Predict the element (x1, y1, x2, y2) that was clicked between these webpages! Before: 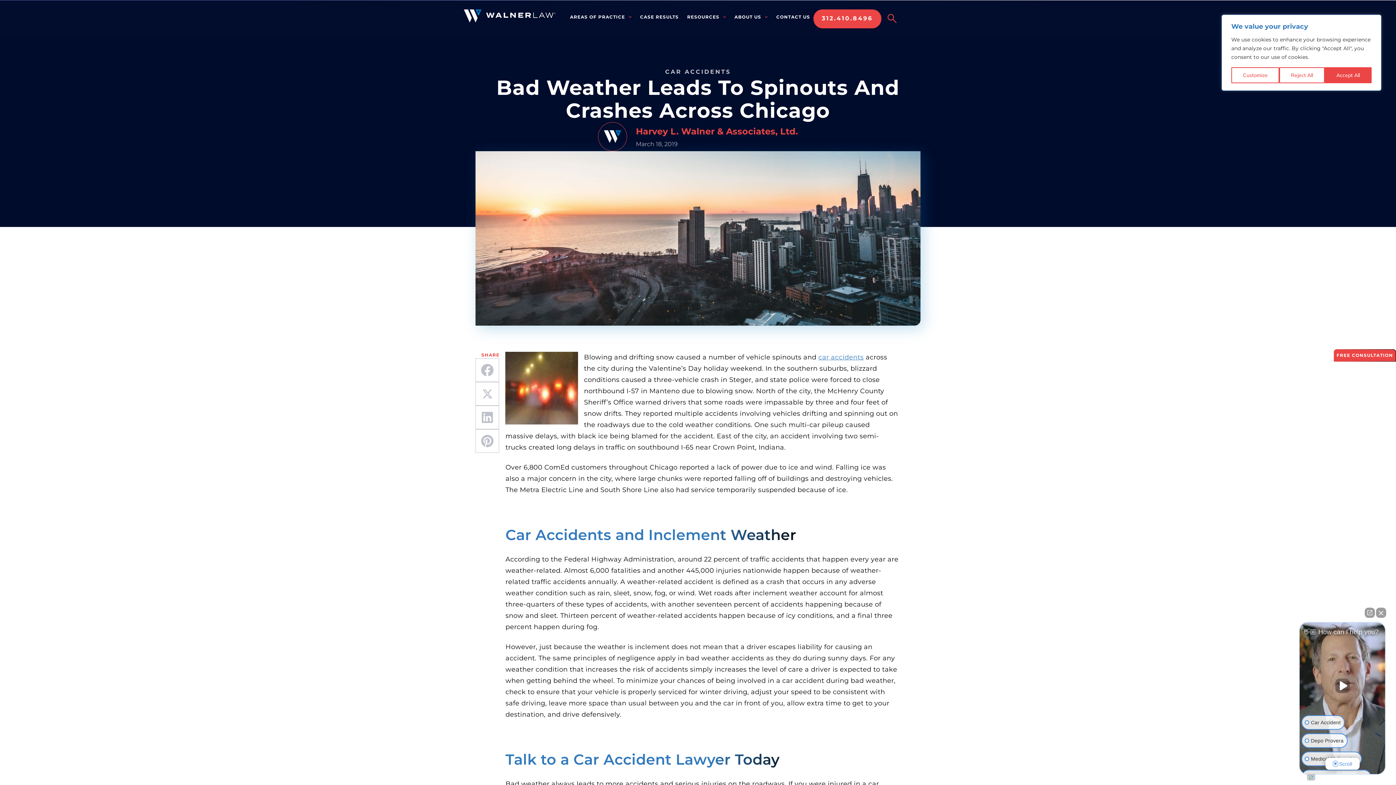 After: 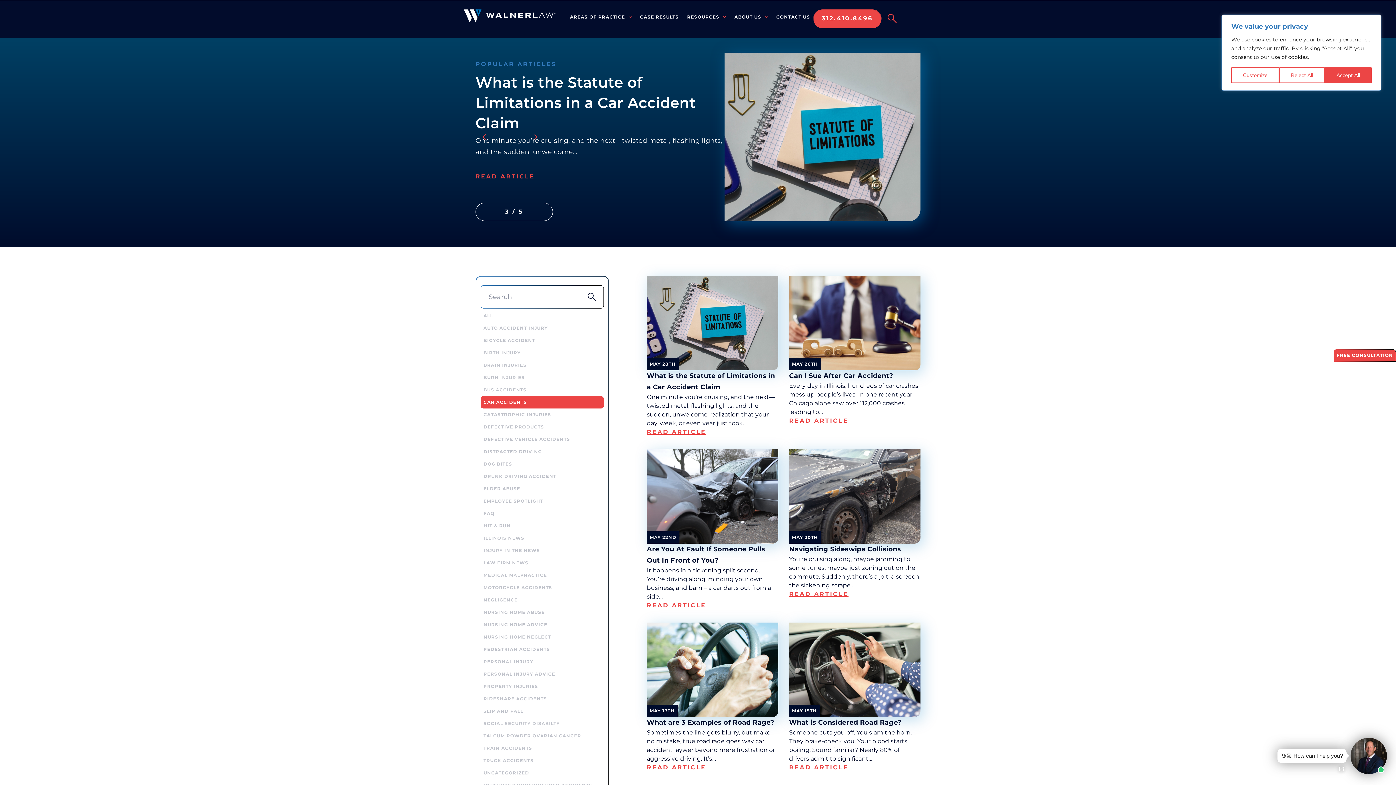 Action: bbox: (503, 44, 547, 49) label: CAR ACCIDENTS